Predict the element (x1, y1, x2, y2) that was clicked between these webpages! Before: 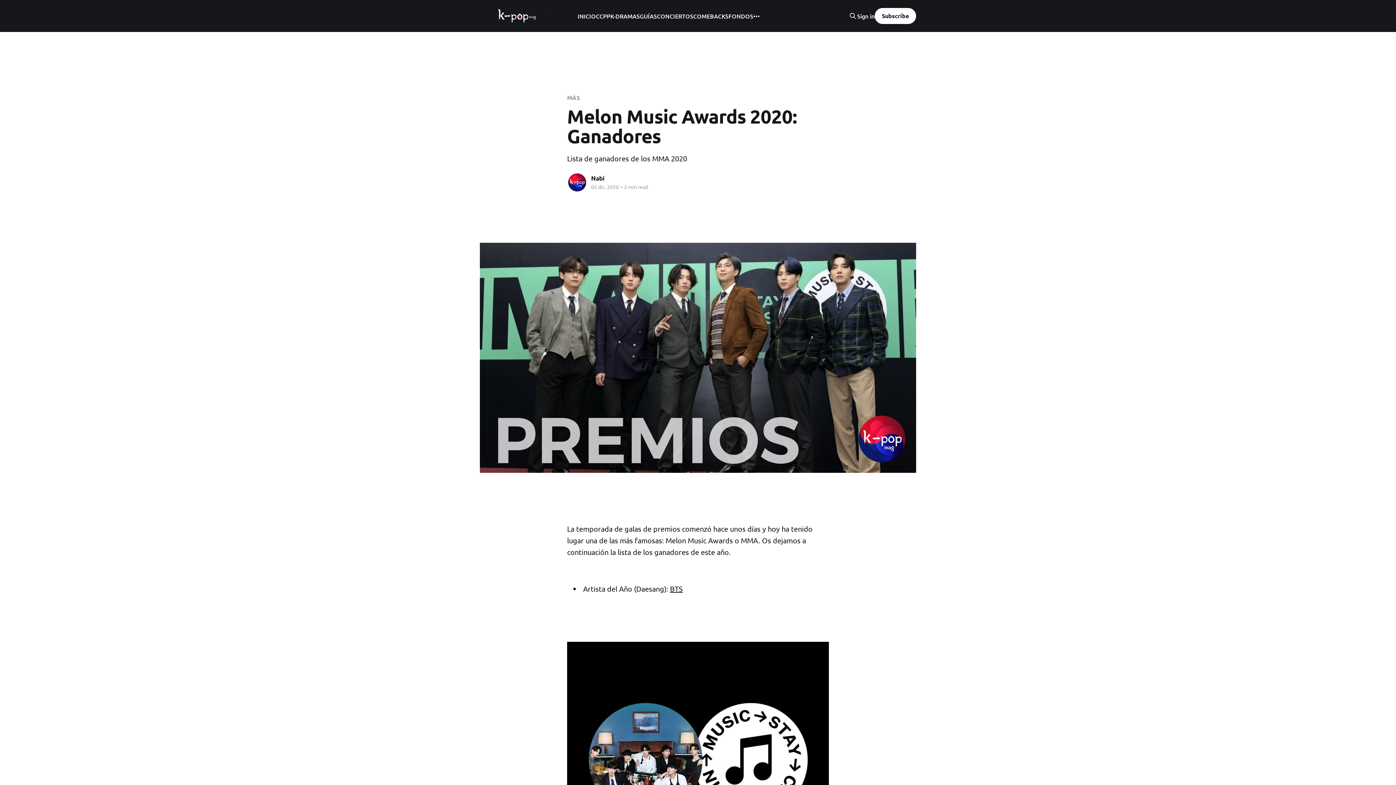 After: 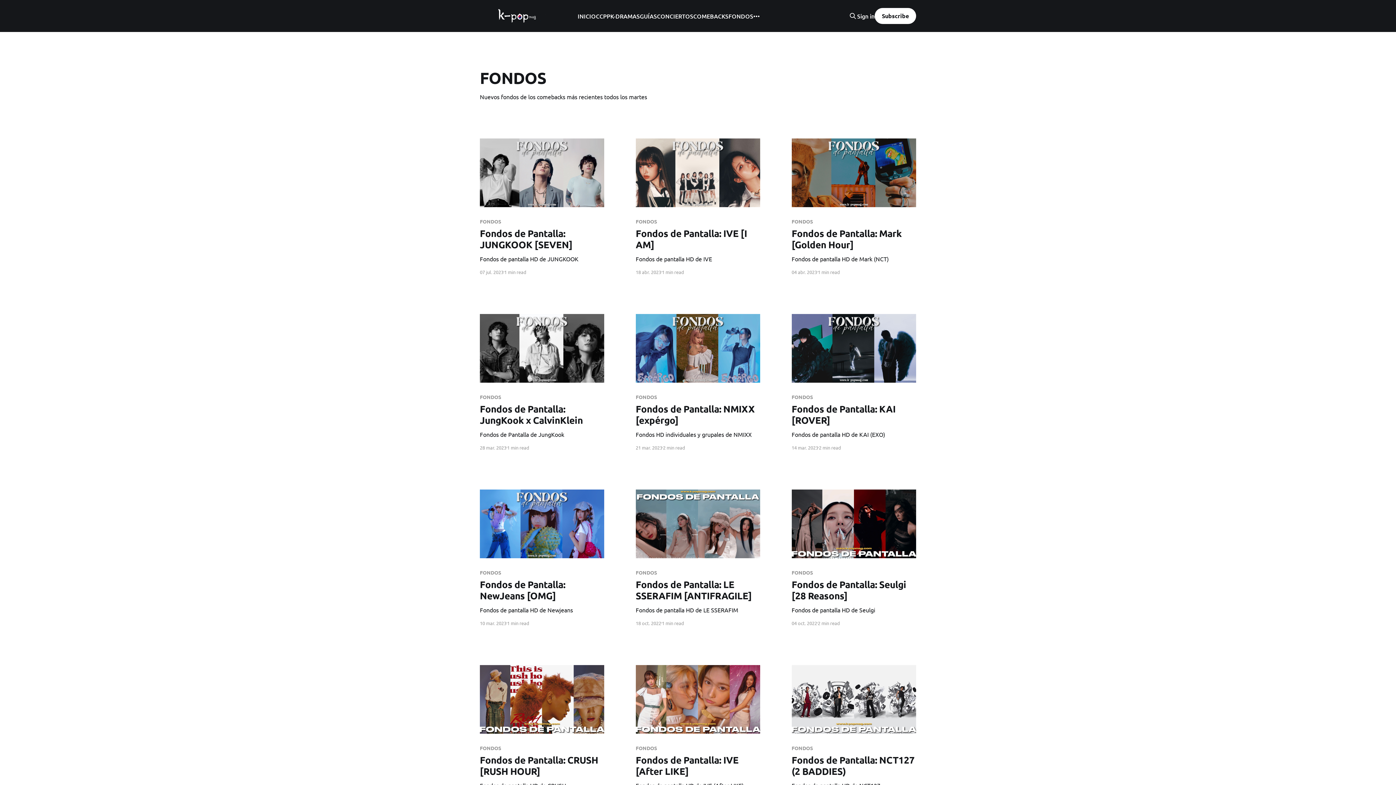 Action: label: FONDOS bbox: (728, 11, 753, 21)